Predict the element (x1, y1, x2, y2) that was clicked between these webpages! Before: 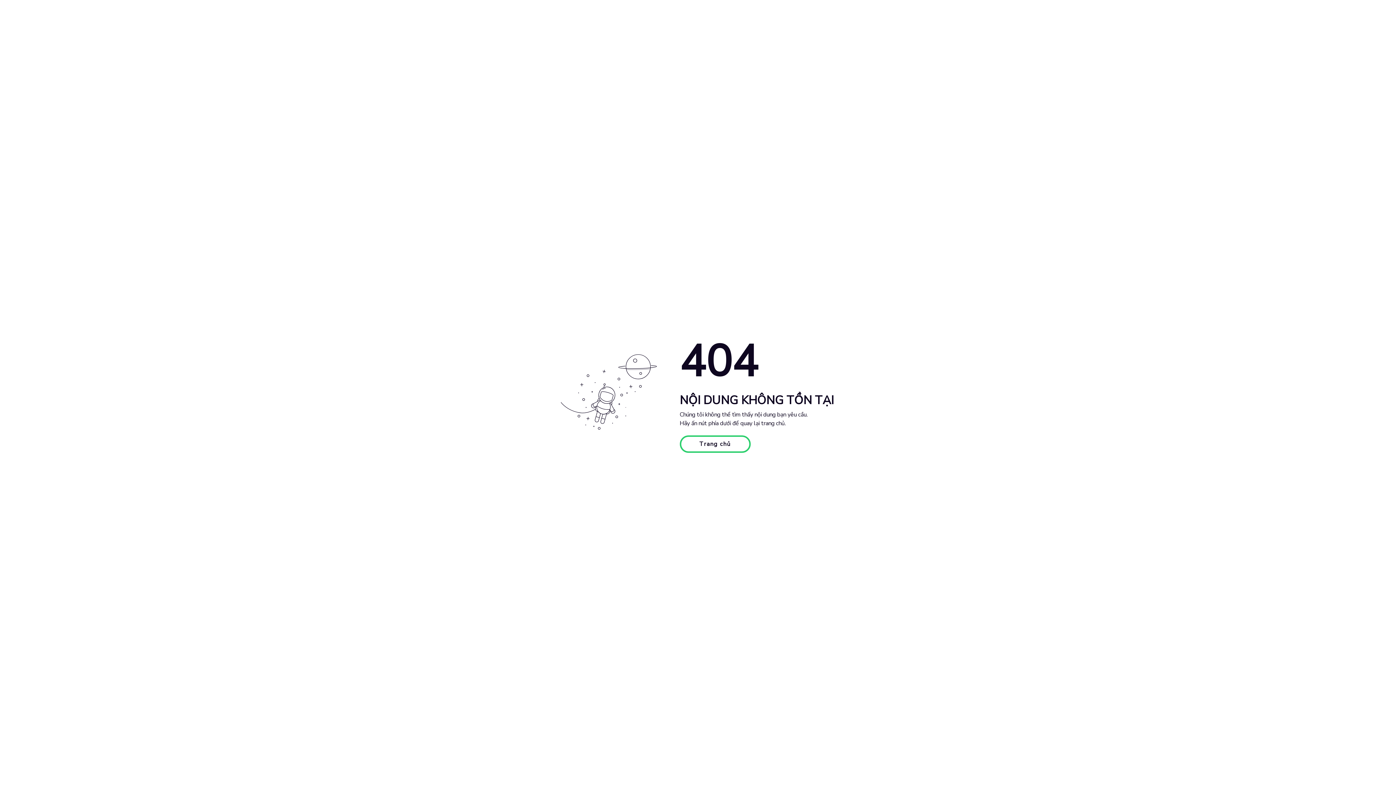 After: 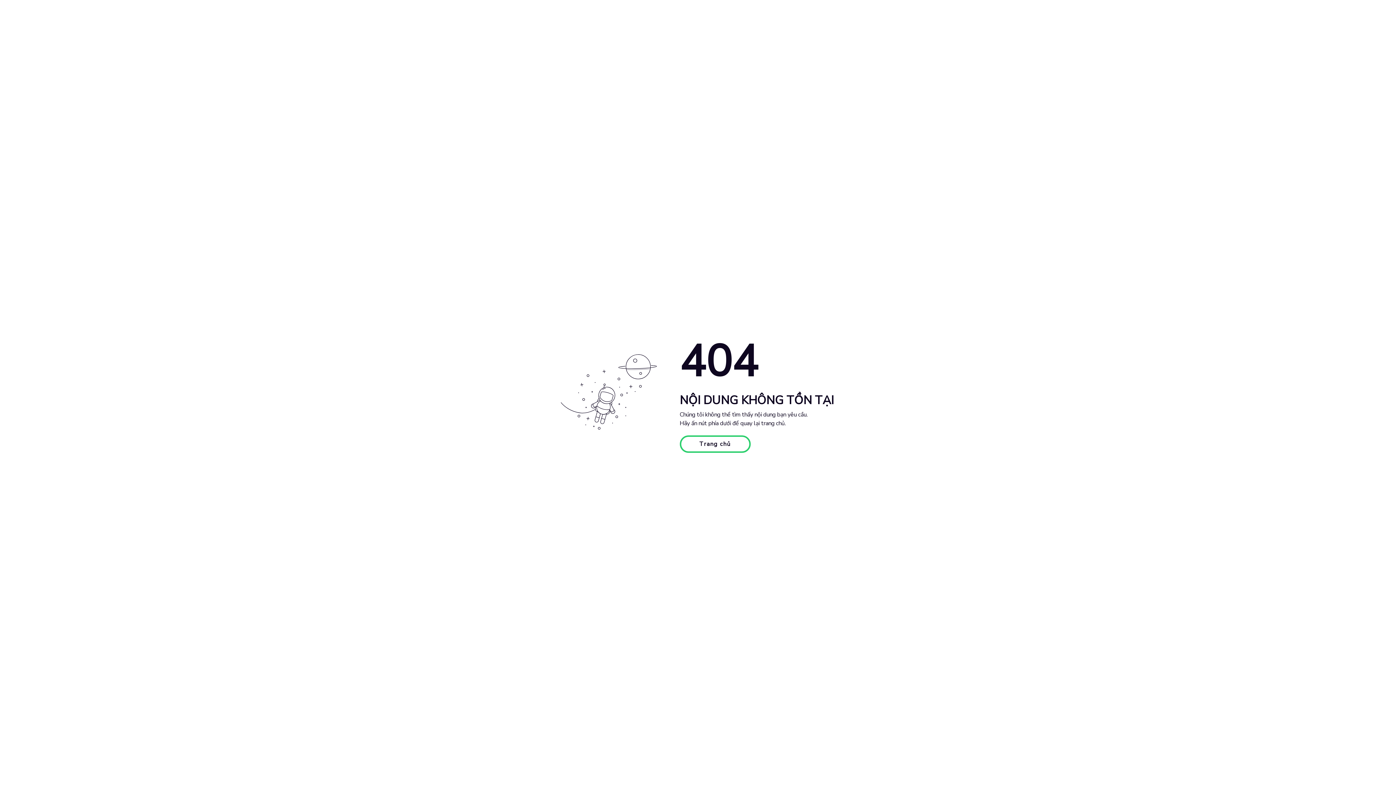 Action: bbox: (679, 435, 750, 453) label: Trang chủ